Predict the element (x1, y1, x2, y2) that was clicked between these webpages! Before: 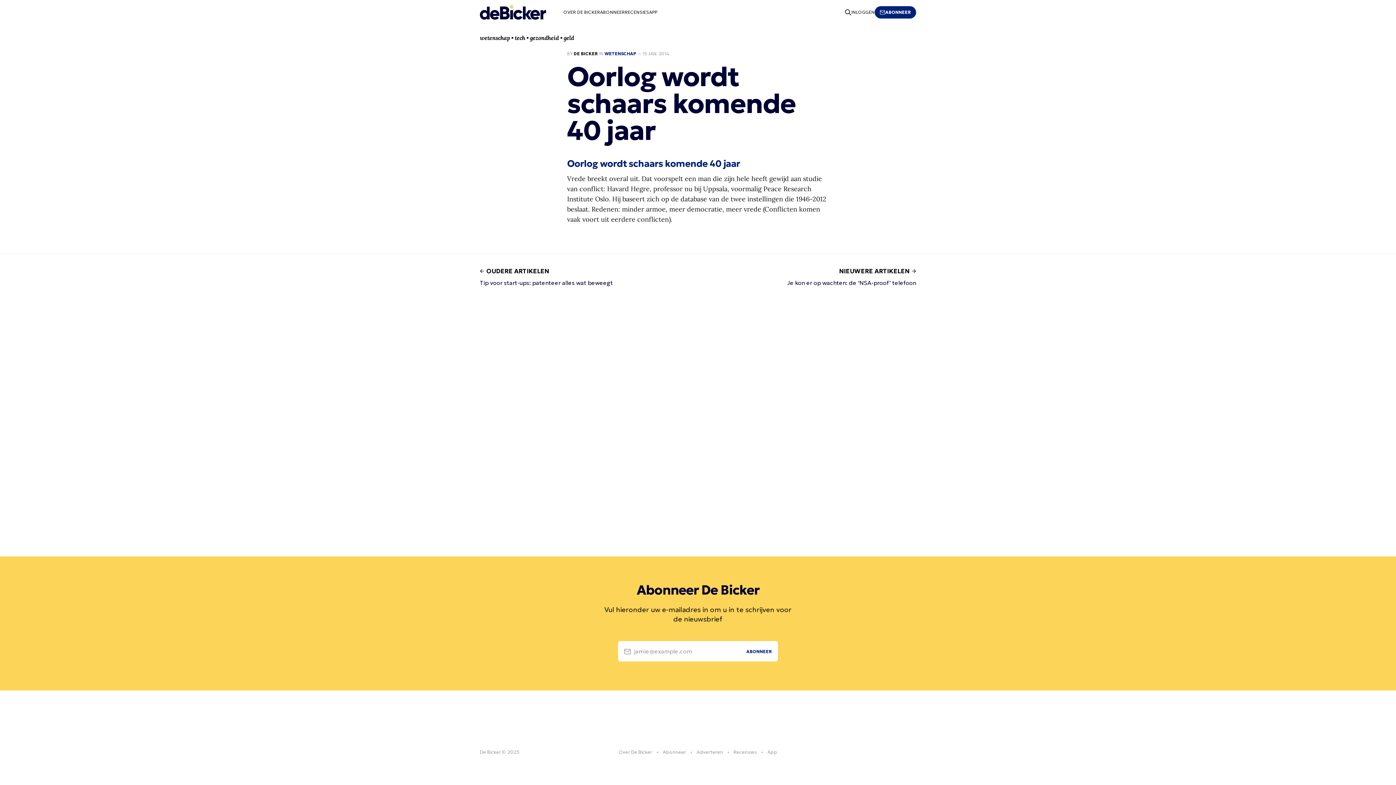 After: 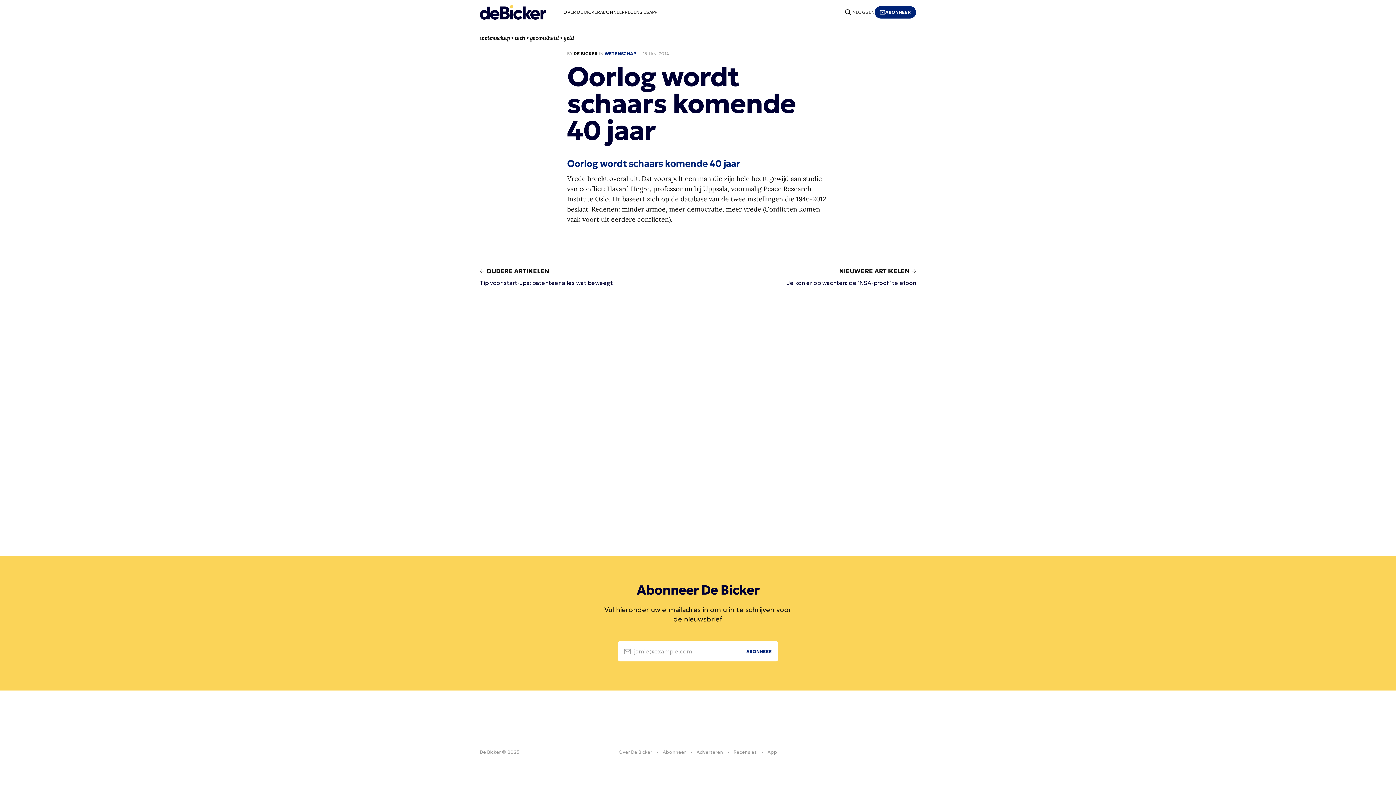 Action: bbox: (851, 8, 874, 15) label: INLOGGEN